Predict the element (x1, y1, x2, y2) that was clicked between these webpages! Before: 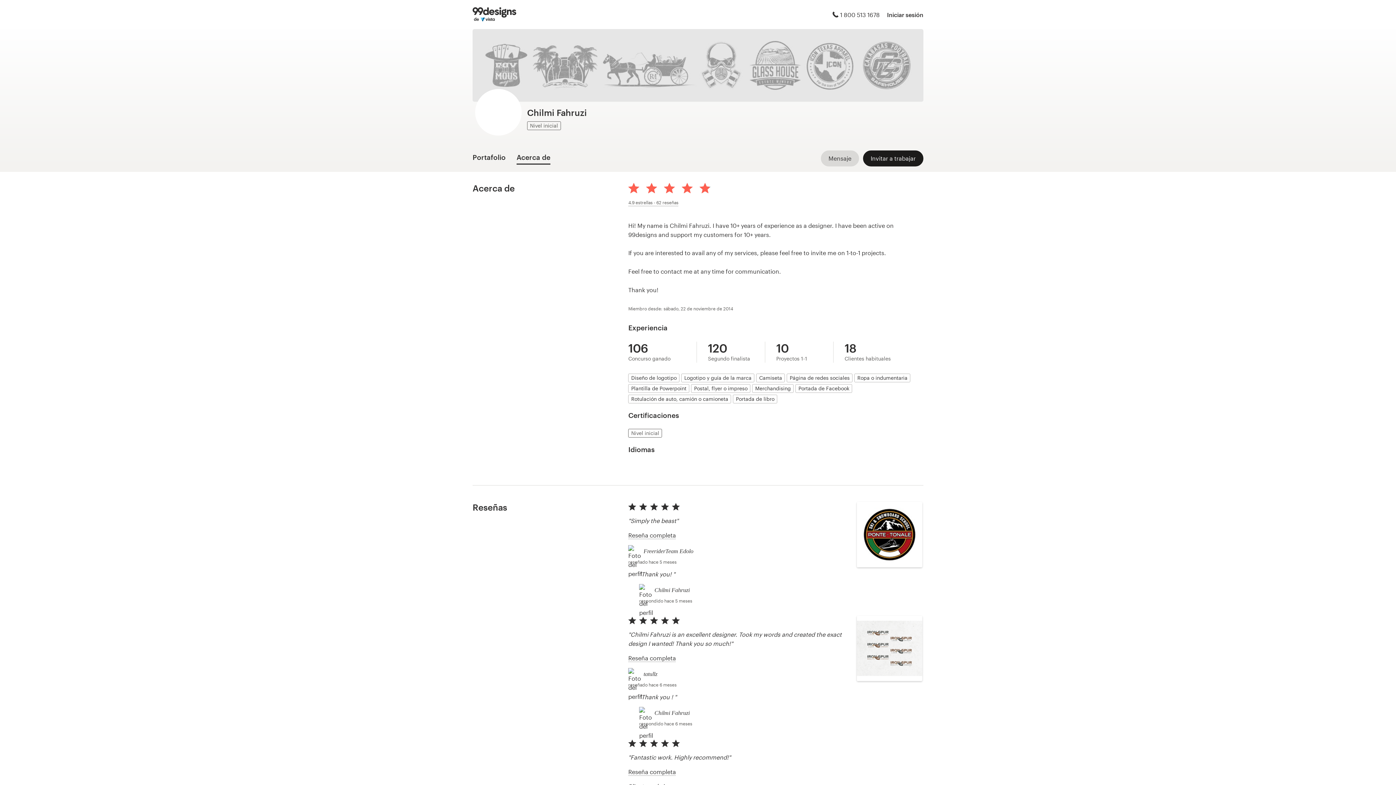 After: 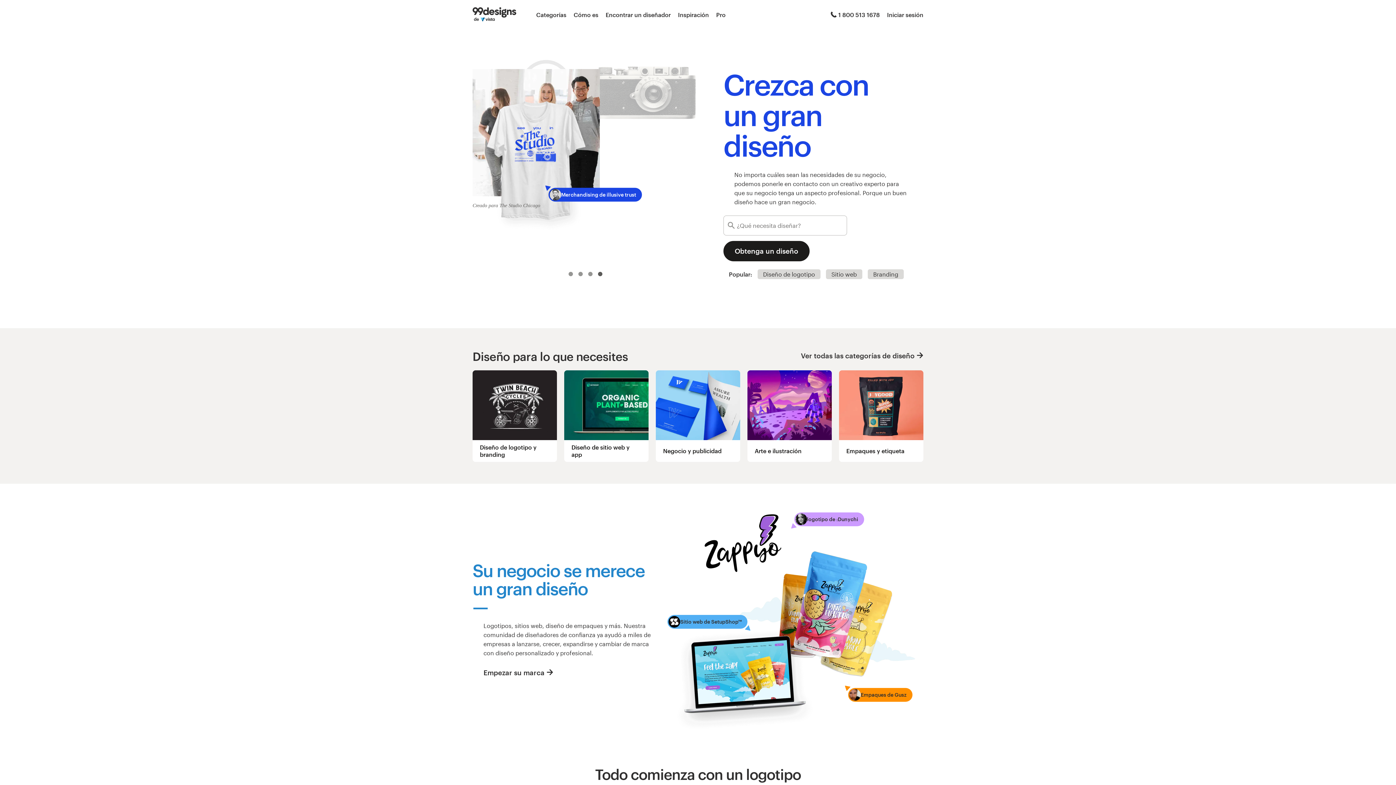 Action: bbox: (472, 7, 516, 21)